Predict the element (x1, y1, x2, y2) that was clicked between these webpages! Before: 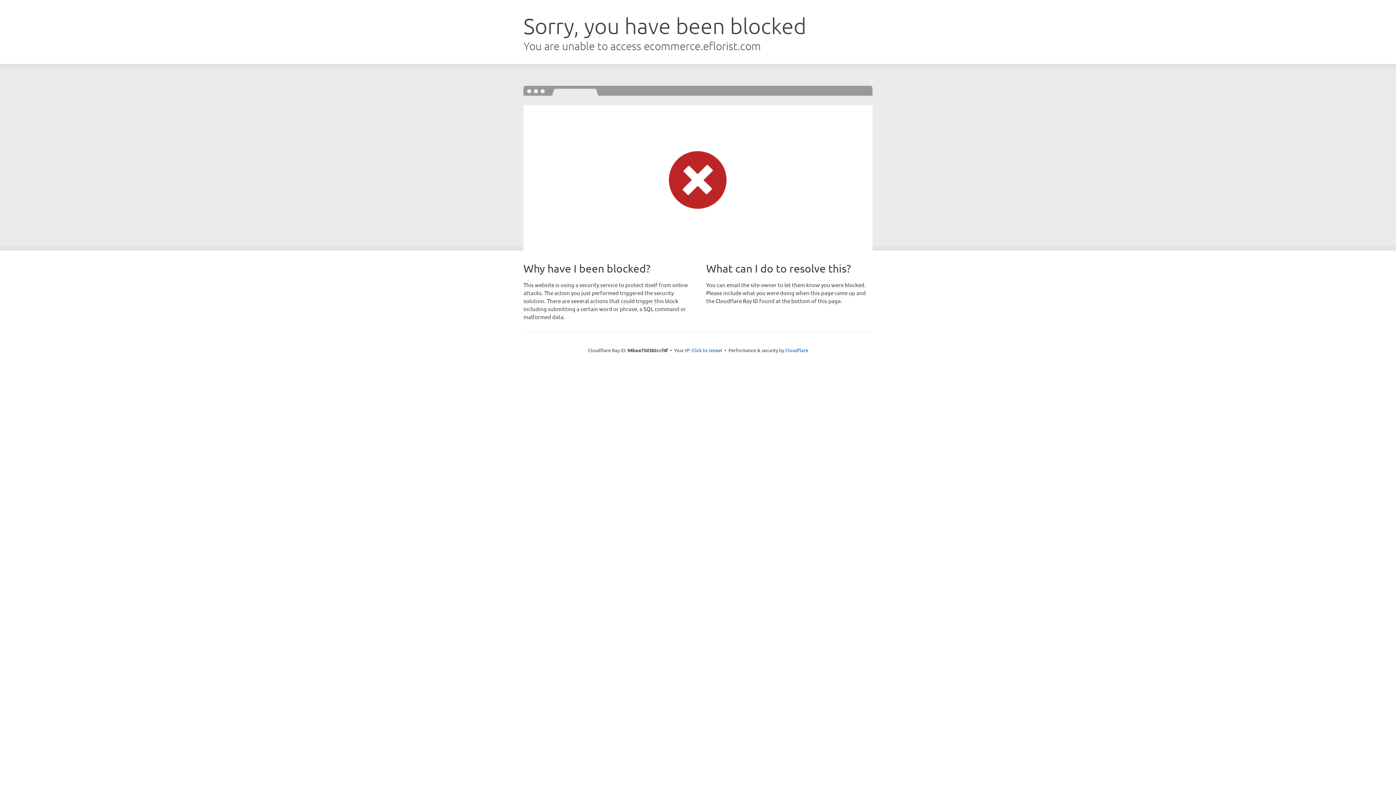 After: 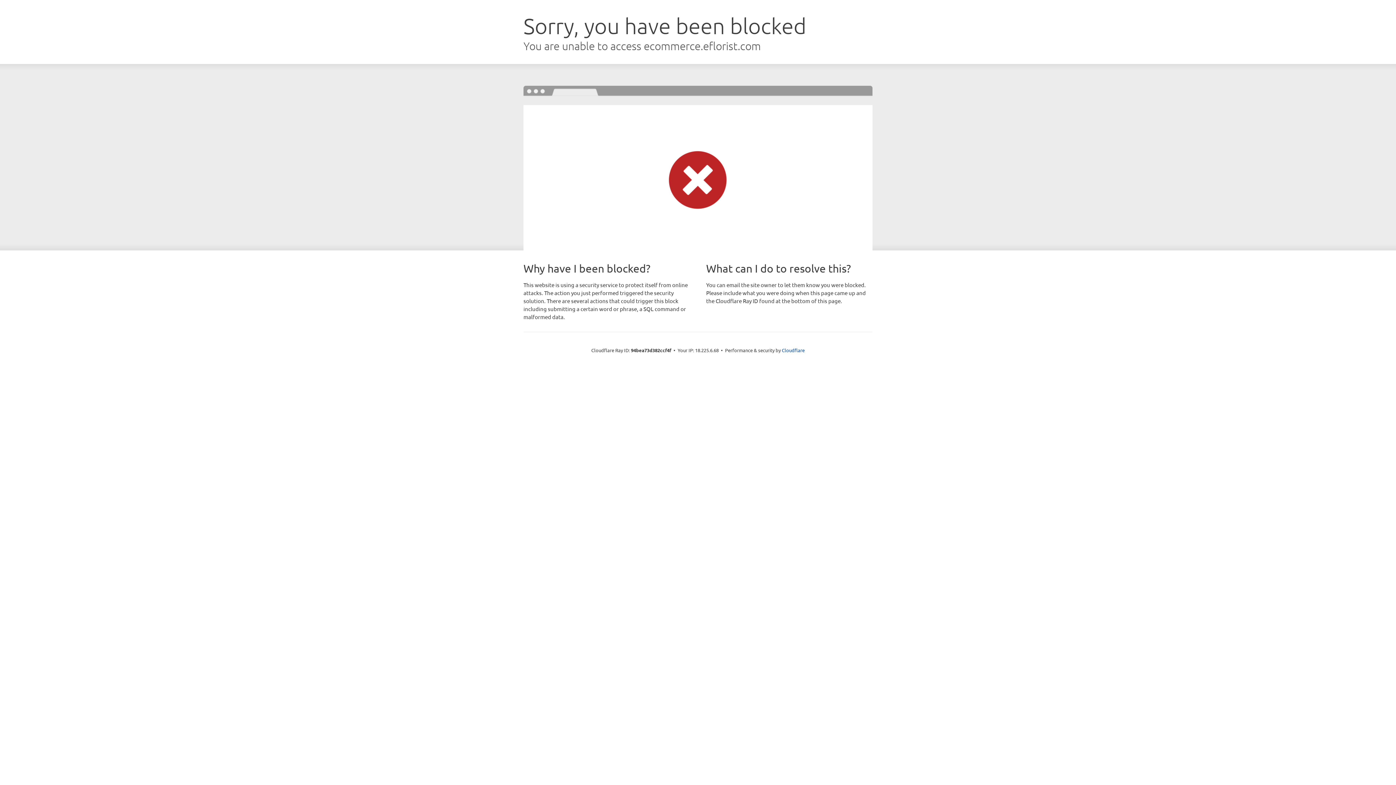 Action: bbox: (691, 346, 722, 353) label: Click to reveal